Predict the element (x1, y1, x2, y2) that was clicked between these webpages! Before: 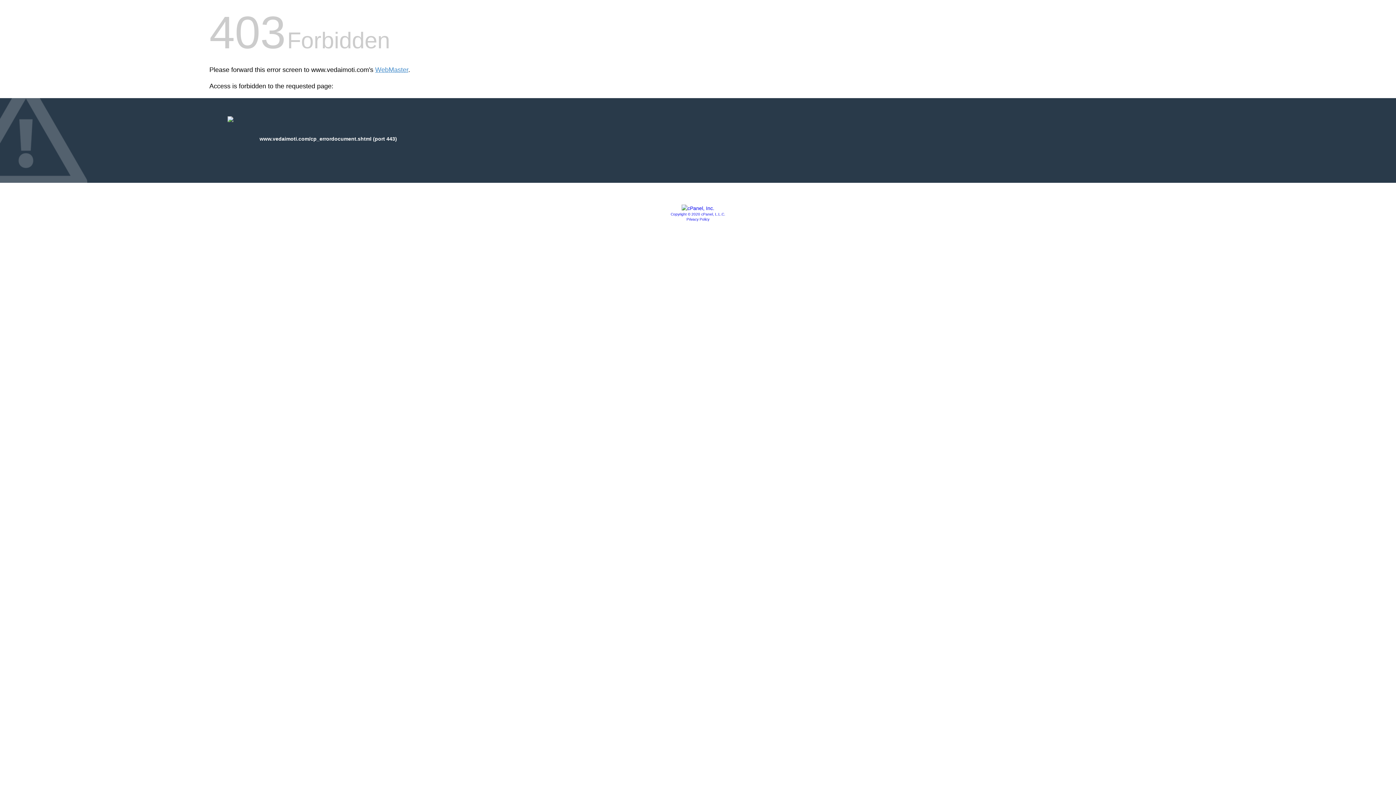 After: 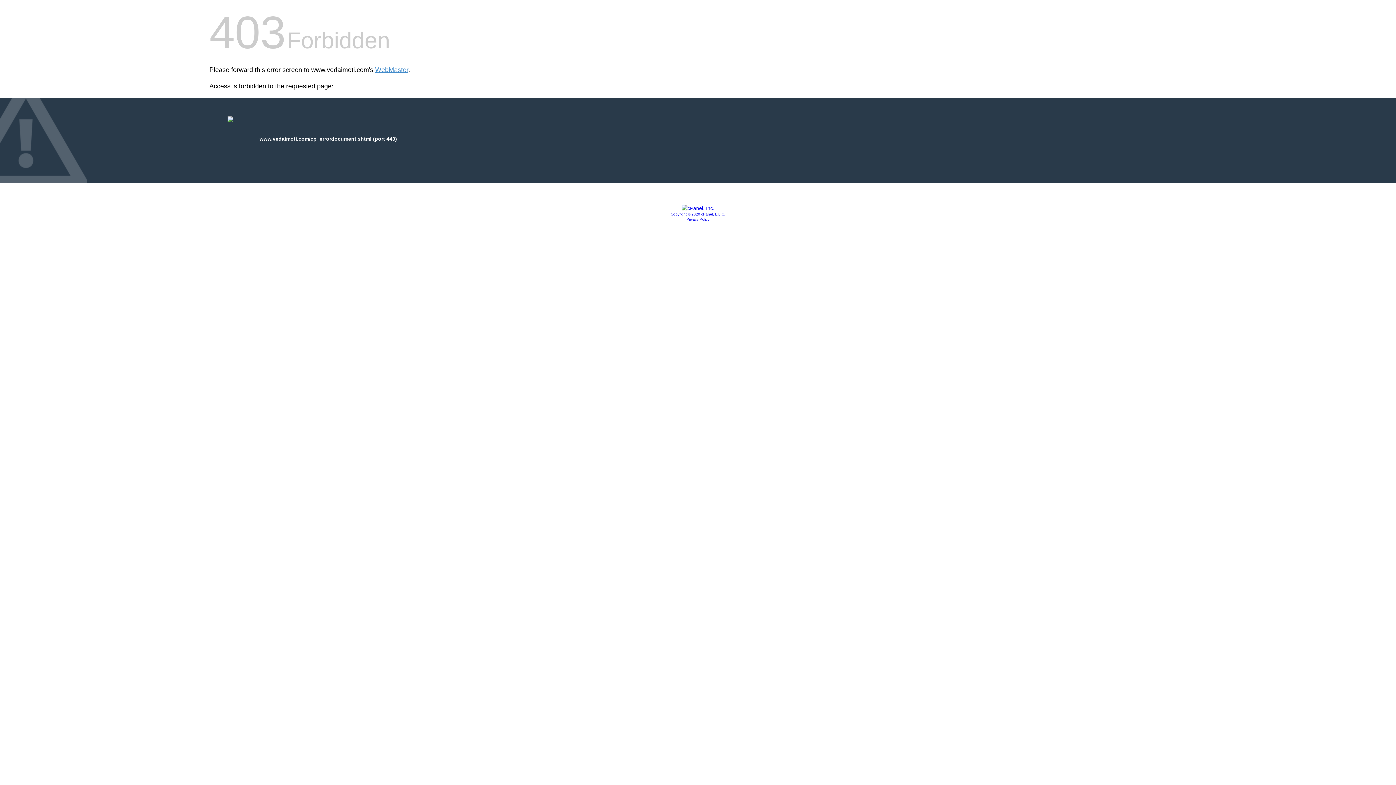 Action: bbox: (670, 212, 725, 216) label: Copyright © 2020 cPanel, L.L.C.